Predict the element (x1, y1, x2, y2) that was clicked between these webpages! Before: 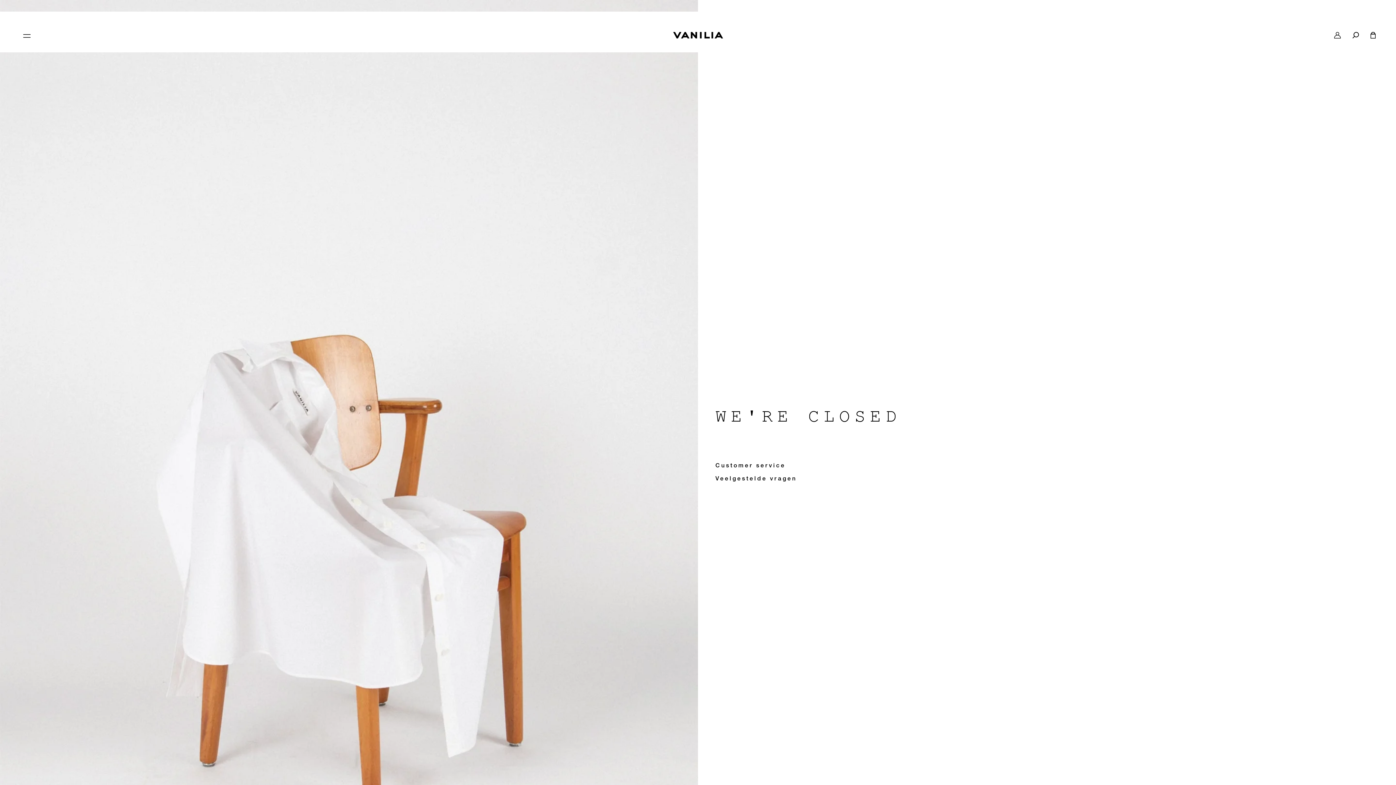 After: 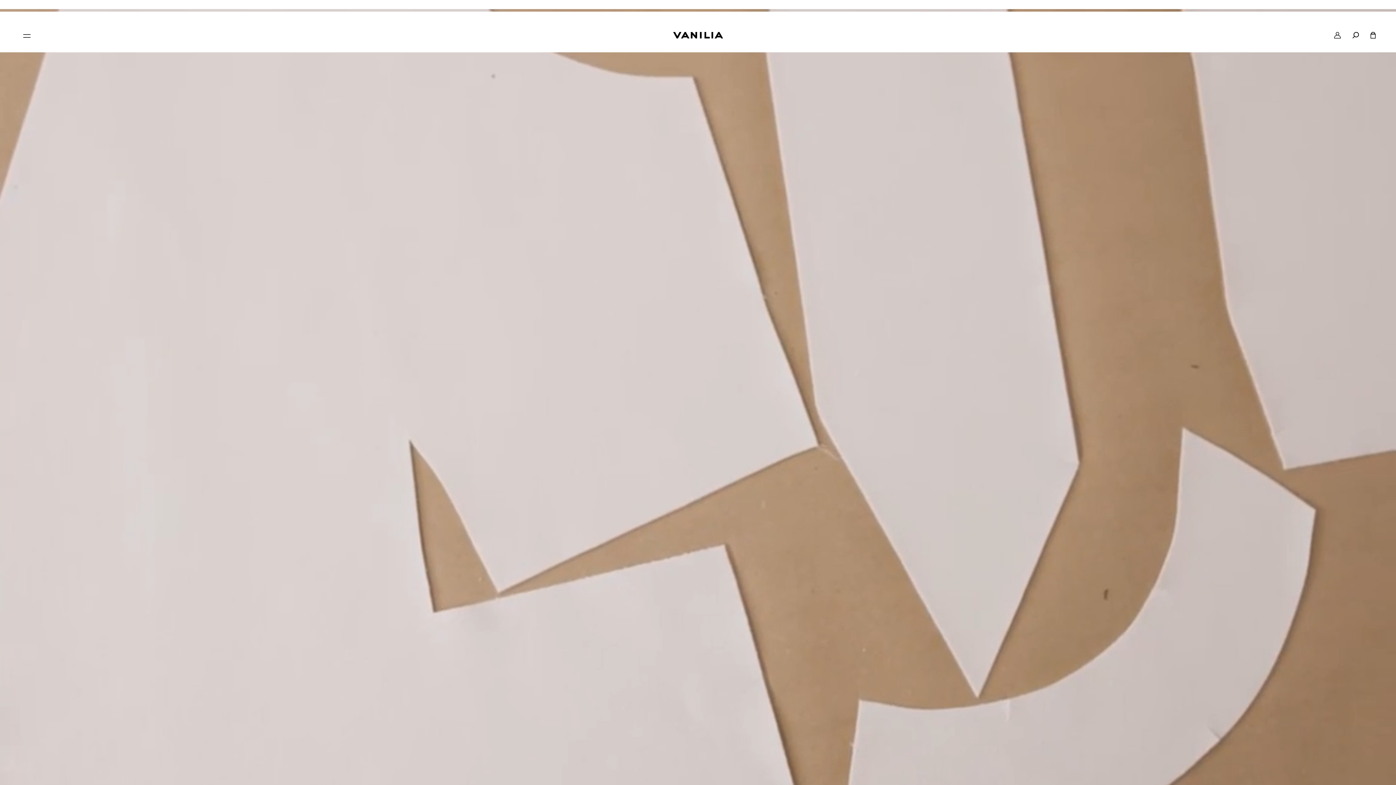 Action: bbox: (20, 32, 32, 38) label: menu icon